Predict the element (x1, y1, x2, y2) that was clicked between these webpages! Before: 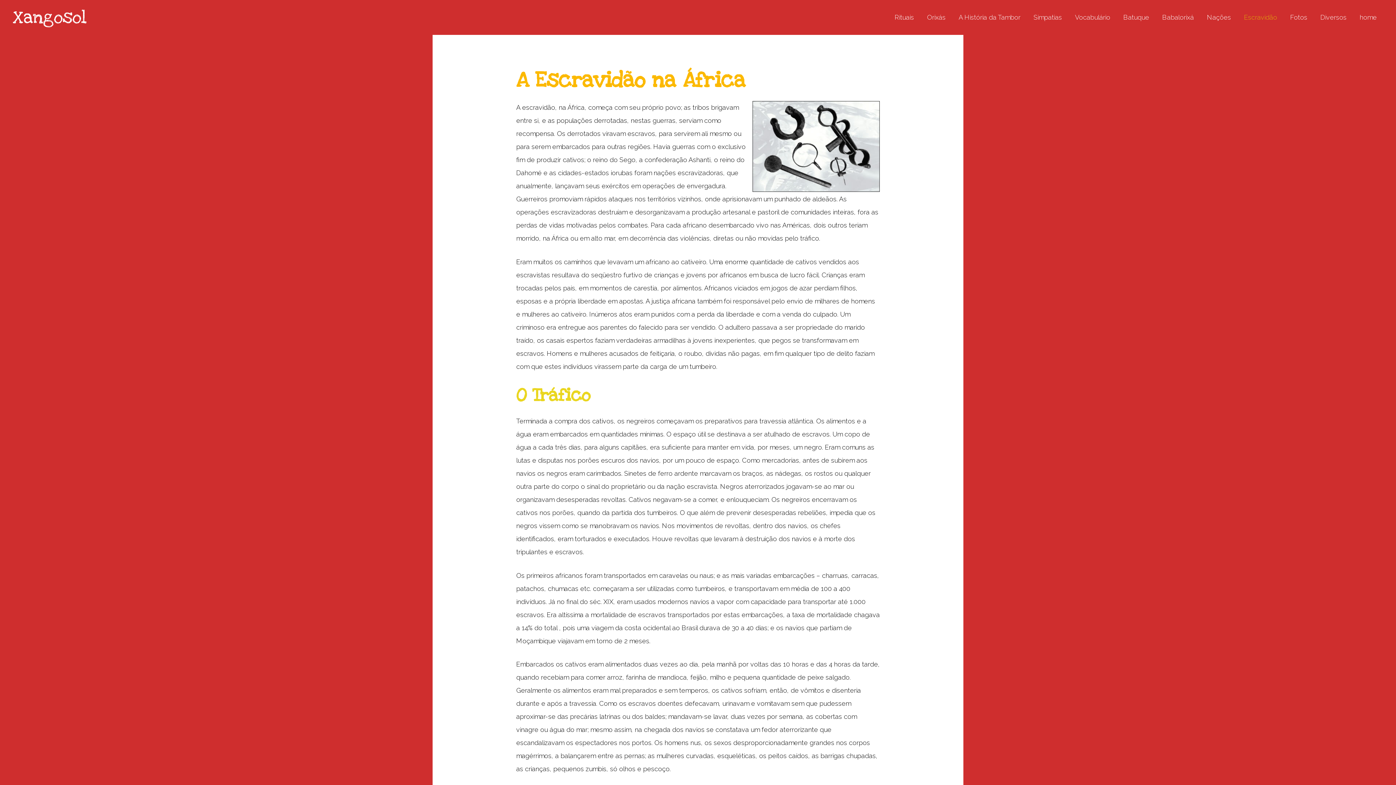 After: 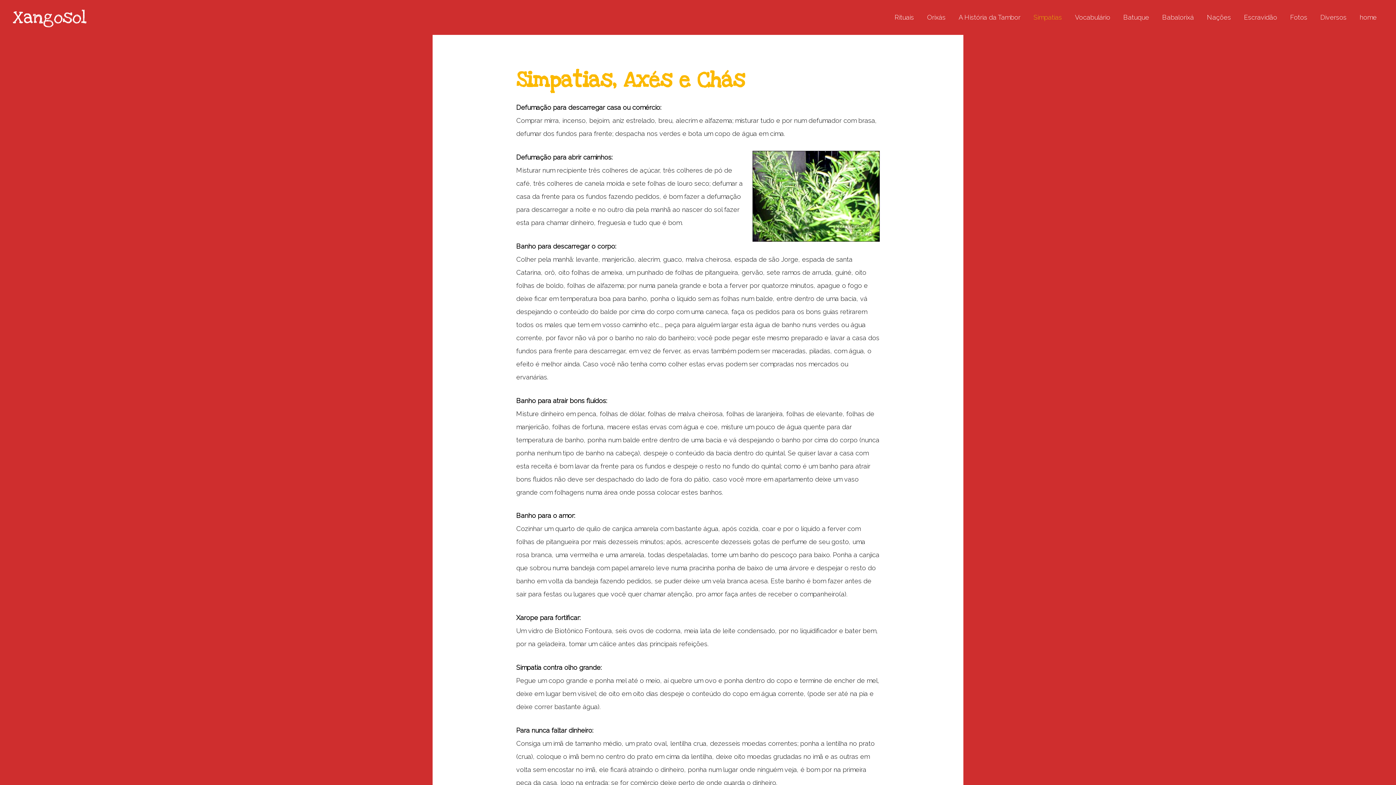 Action: bbox: (1027, 0, 1068, 34) label: Simpatias